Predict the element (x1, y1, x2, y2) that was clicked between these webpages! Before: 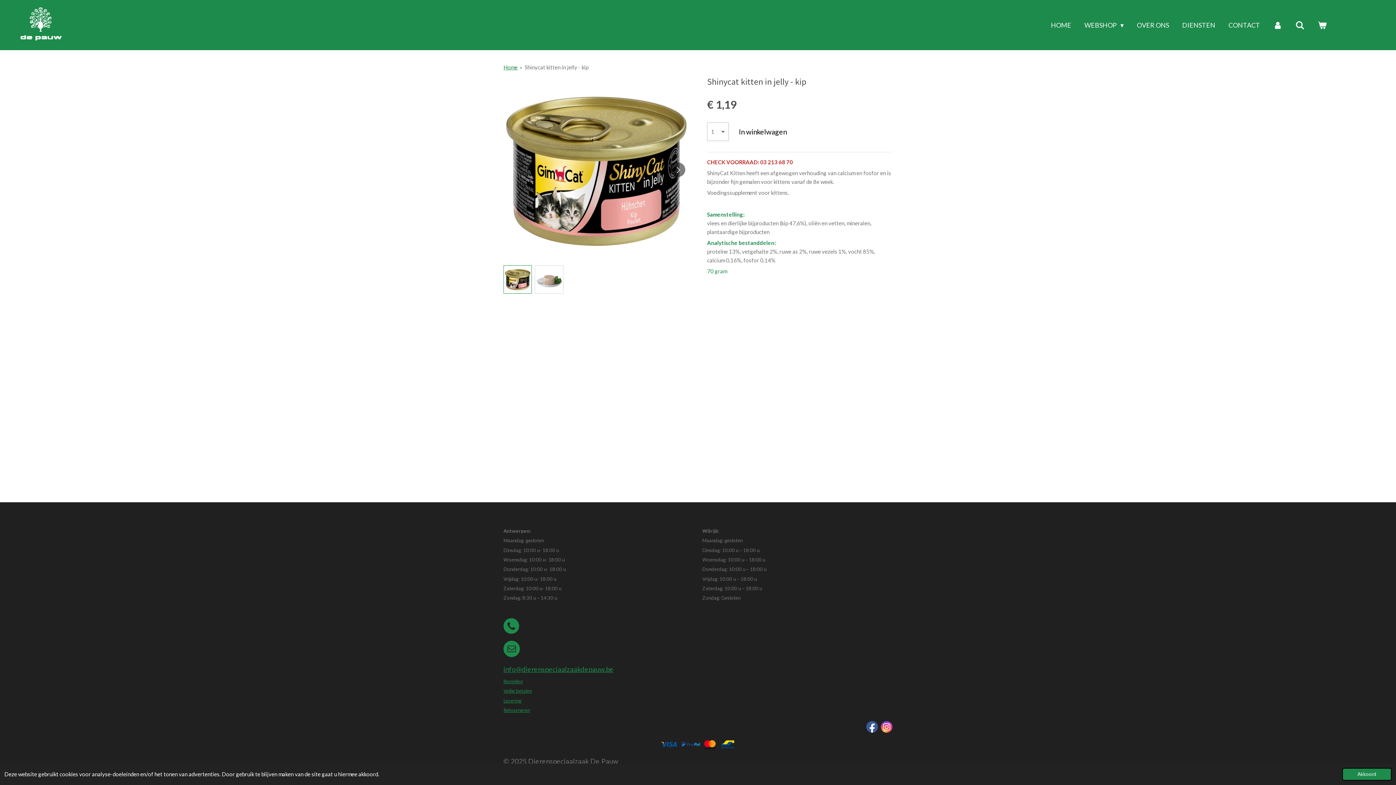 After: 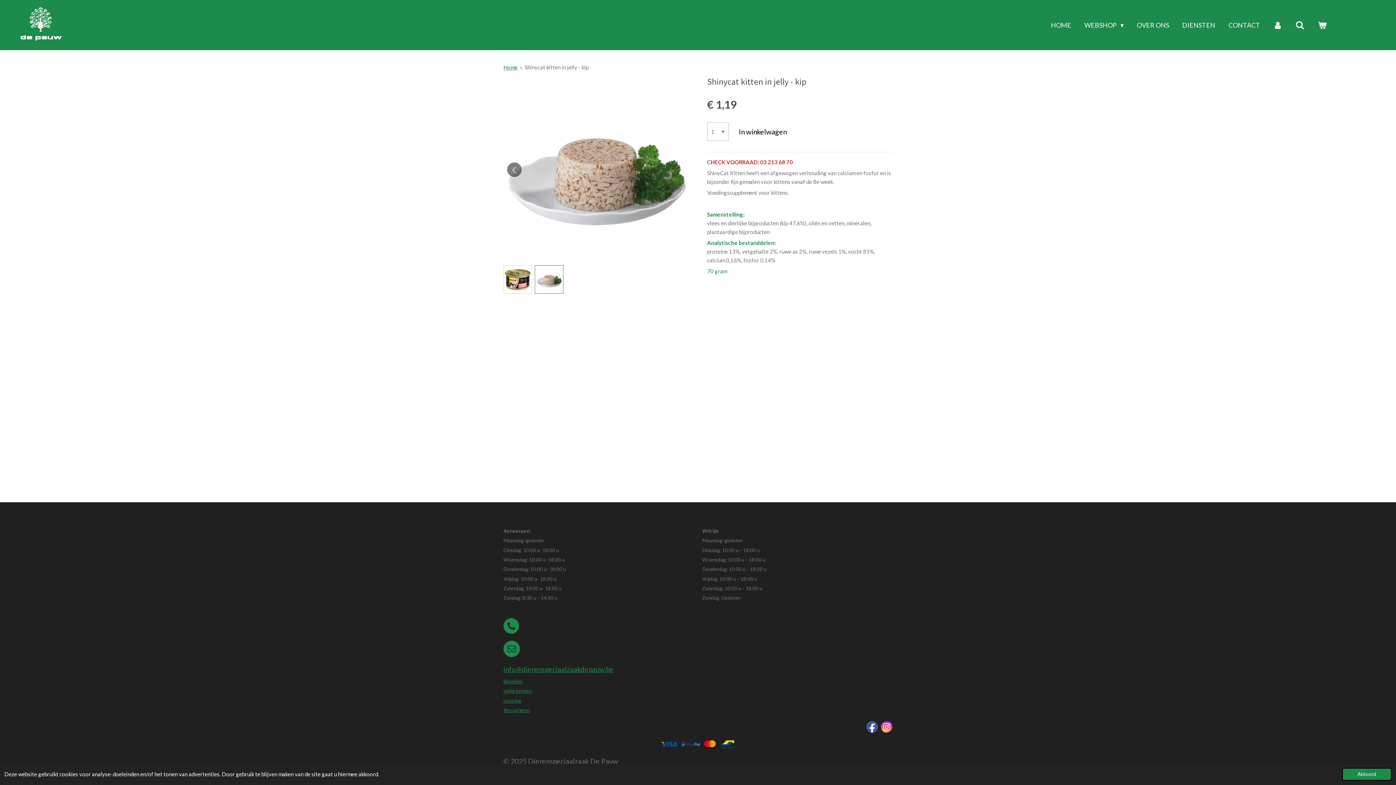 Action: bbox: (670, 162, 685, 177) label: Volgende afbeelding